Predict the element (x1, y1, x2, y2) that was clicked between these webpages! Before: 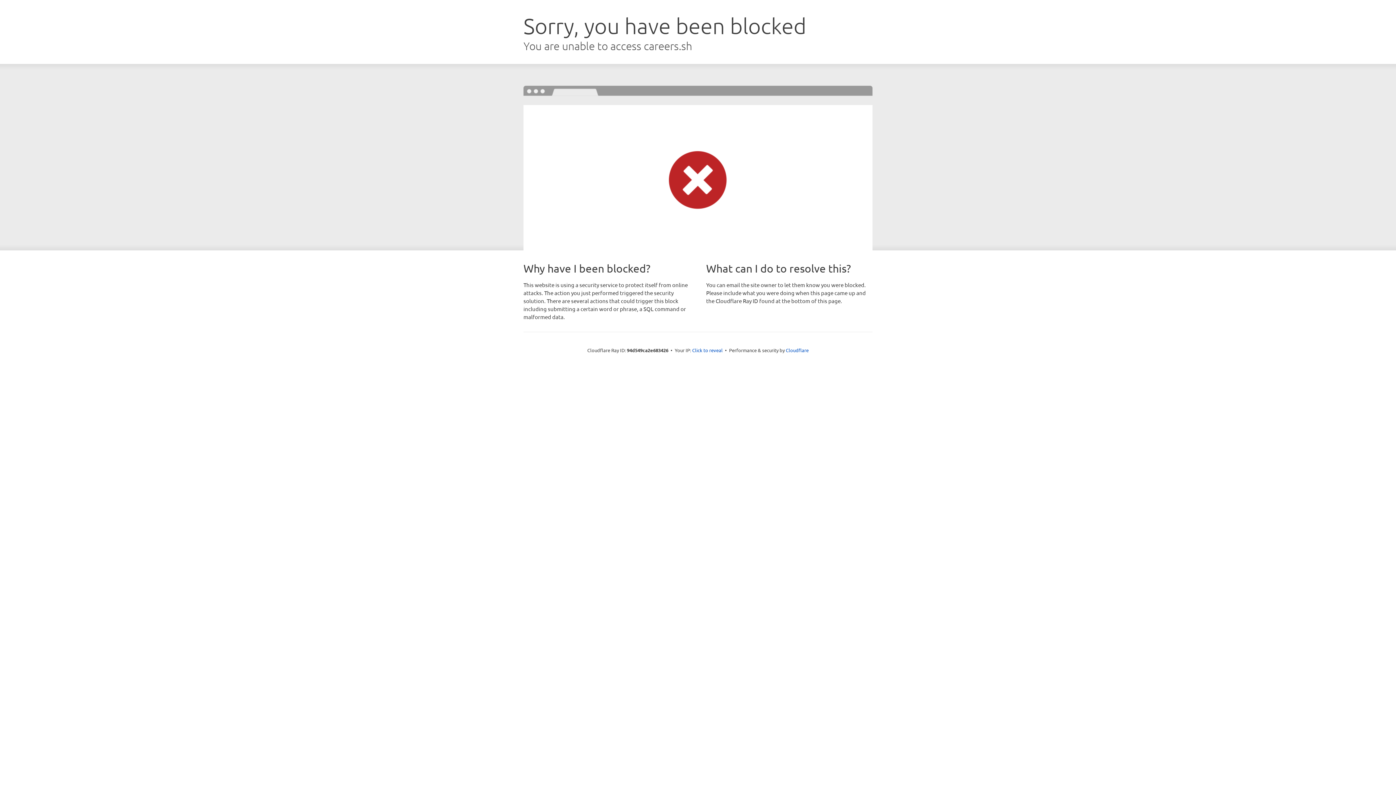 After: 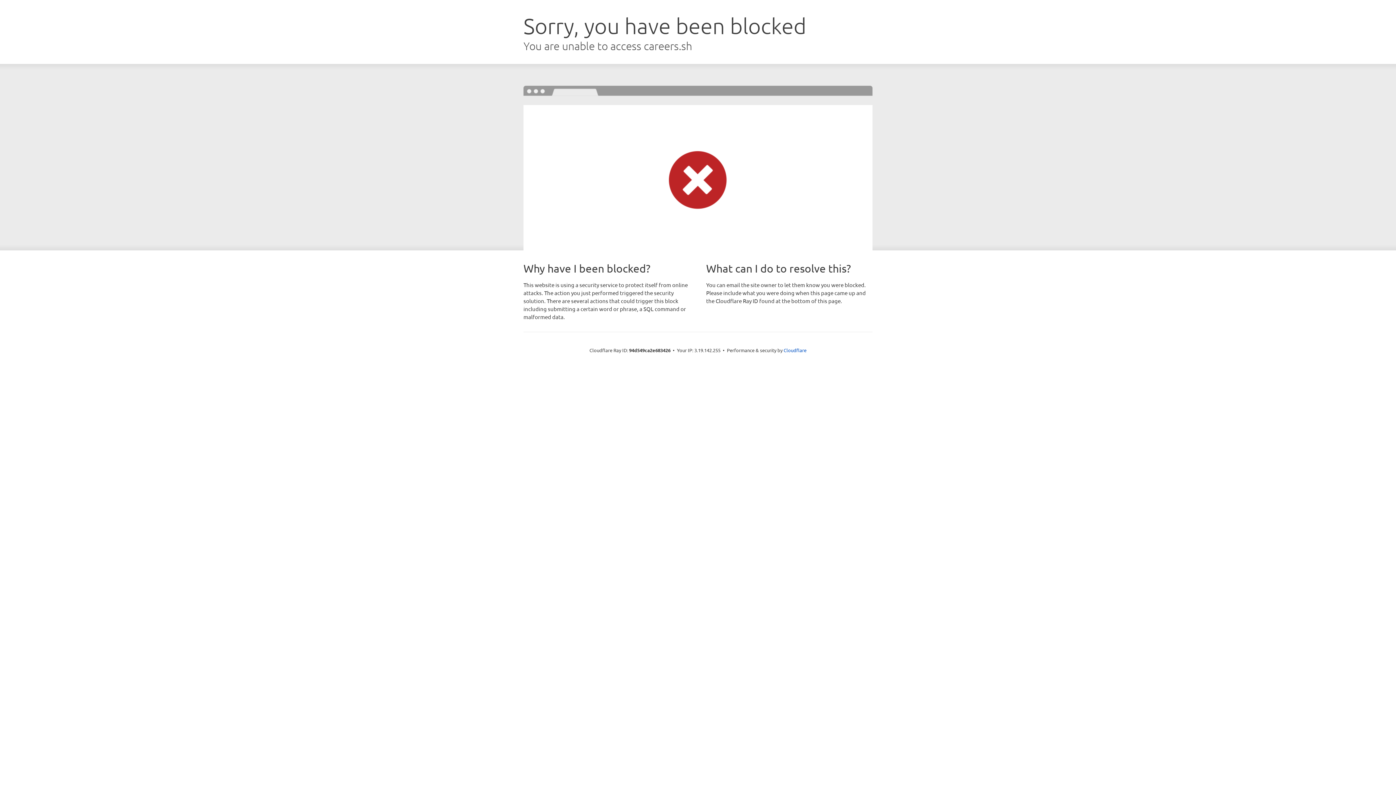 Action: bbox: (692, 346, 722, 353) label: Click to reveal